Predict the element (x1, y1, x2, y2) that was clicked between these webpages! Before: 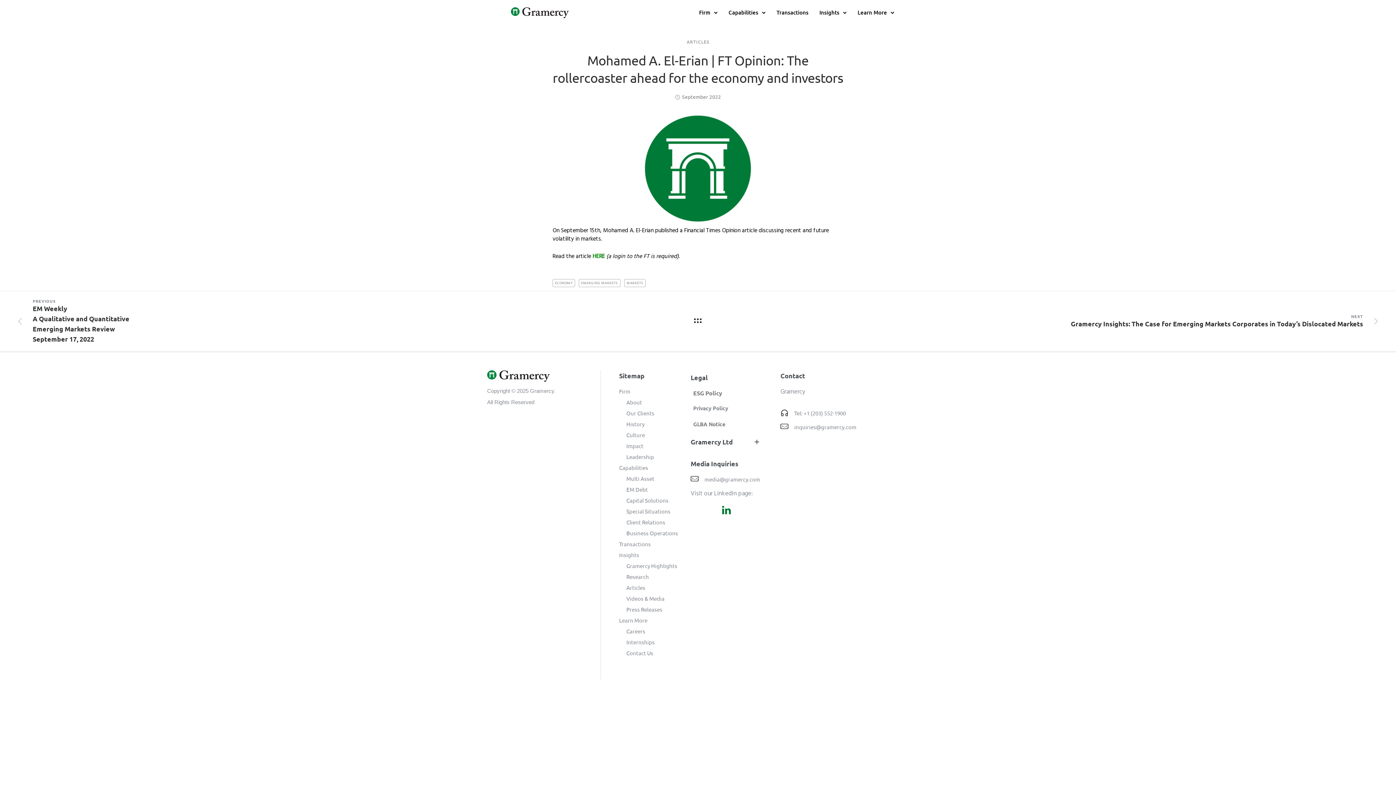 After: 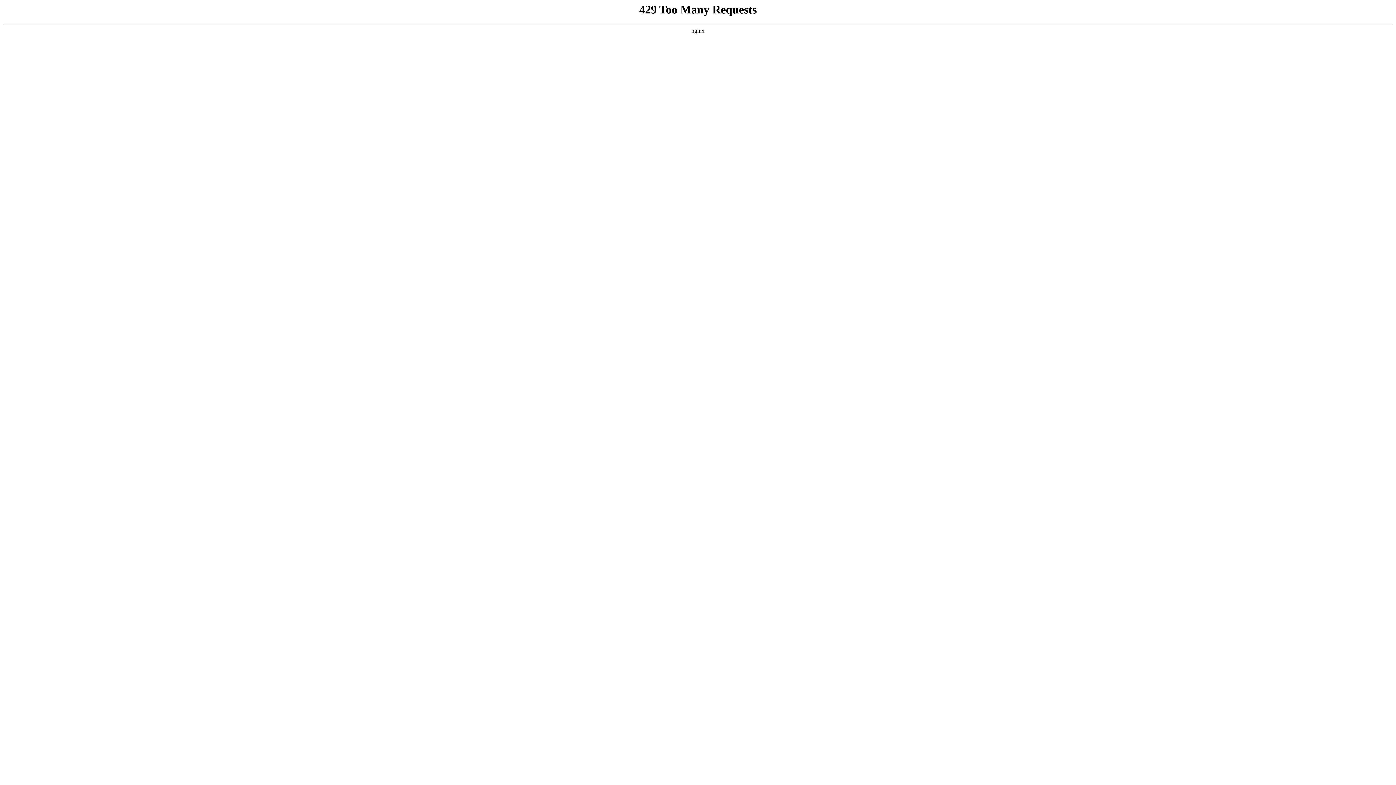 Action: bbox: (626, 497, 668, 504) label: Capital Solutions